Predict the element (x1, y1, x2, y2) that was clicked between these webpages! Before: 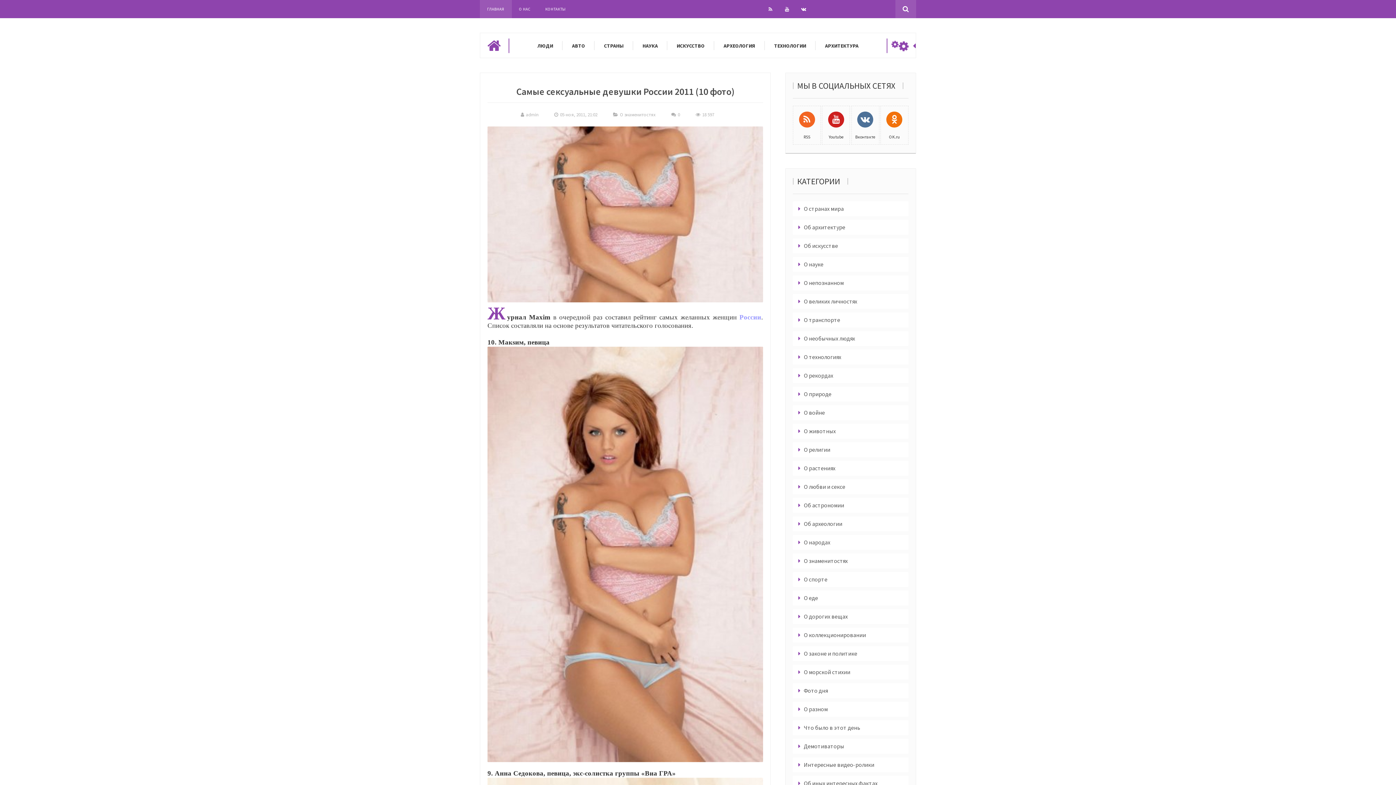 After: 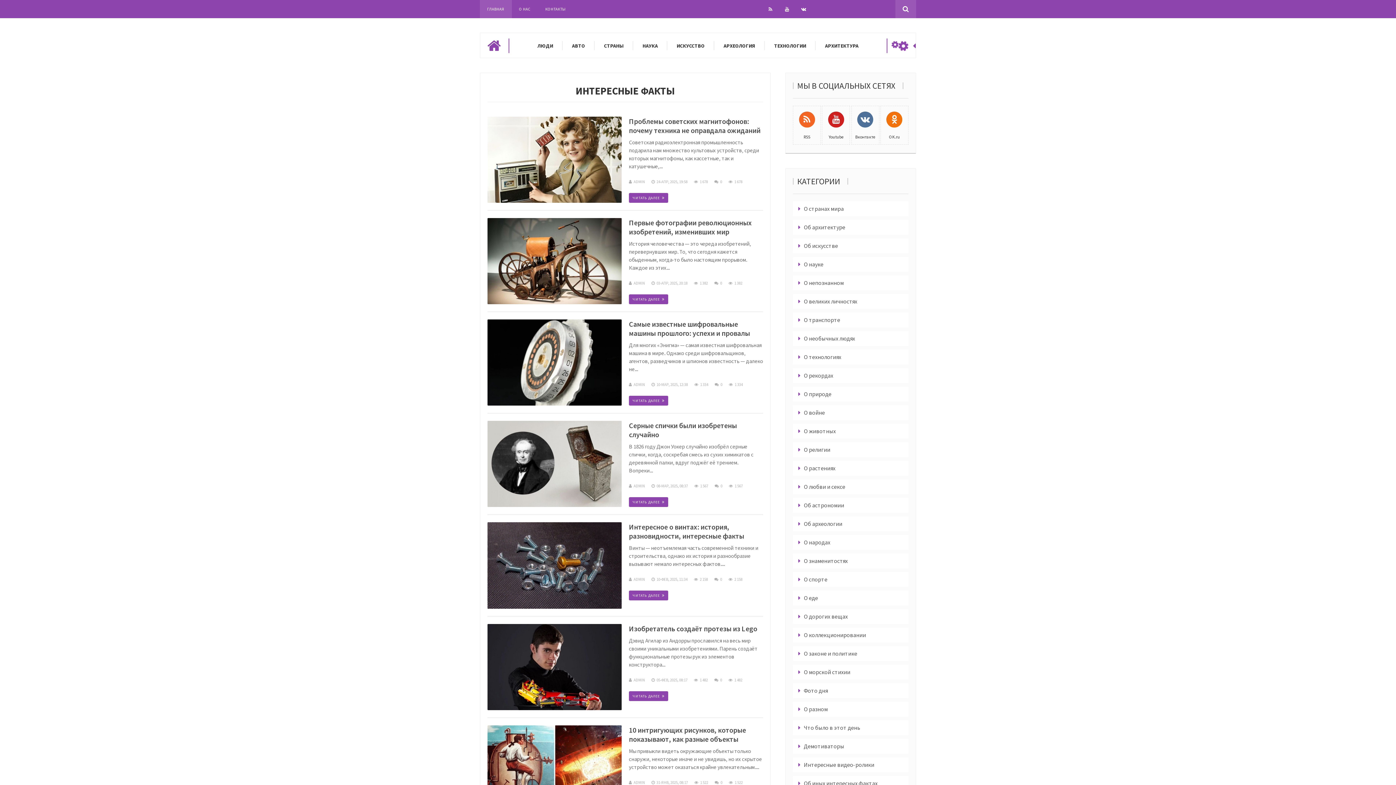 Action: label: О технологиях bbox: (793, 349, 841, 364)